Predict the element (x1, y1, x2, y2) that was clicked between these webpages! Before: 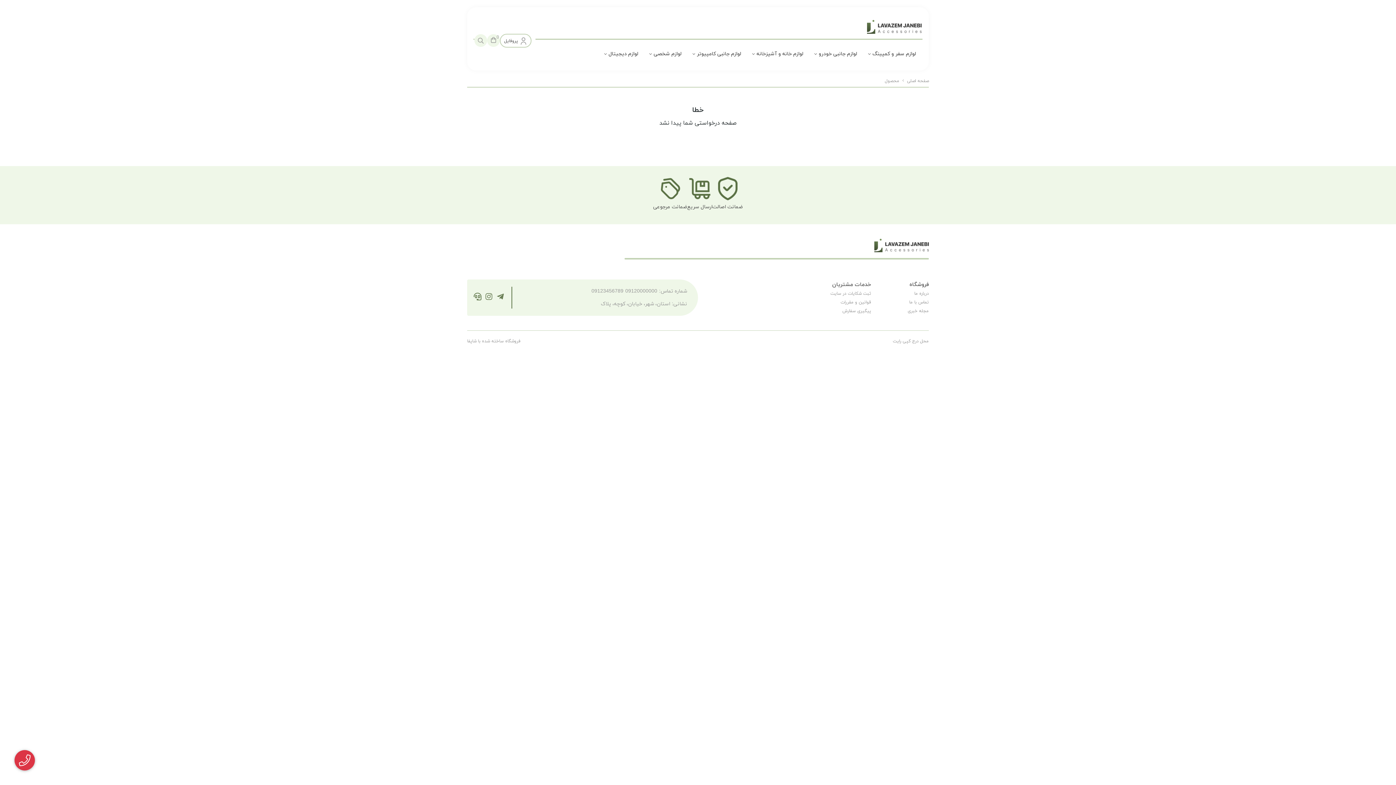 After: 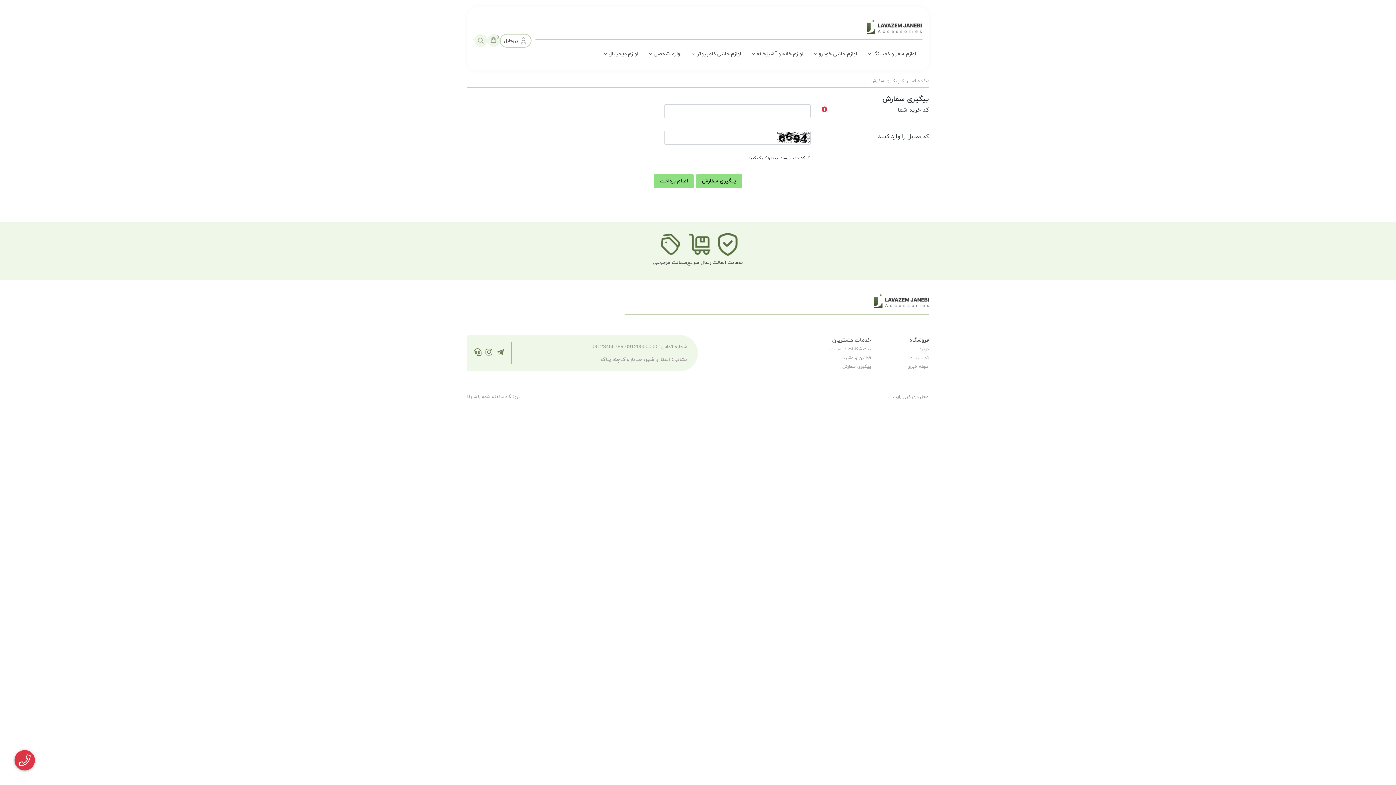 Action: label: پیگیری سفارش bbox: (842, 308, 871, 314)